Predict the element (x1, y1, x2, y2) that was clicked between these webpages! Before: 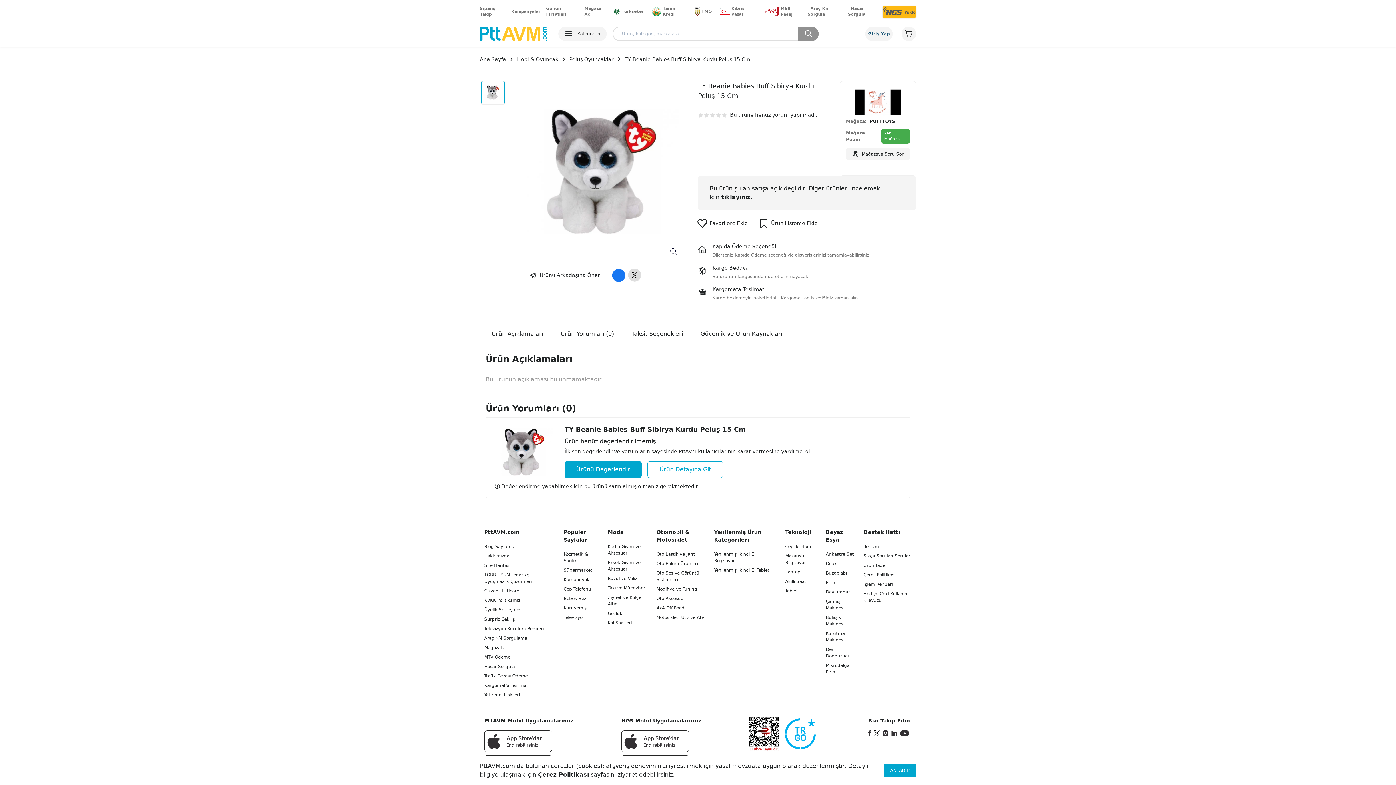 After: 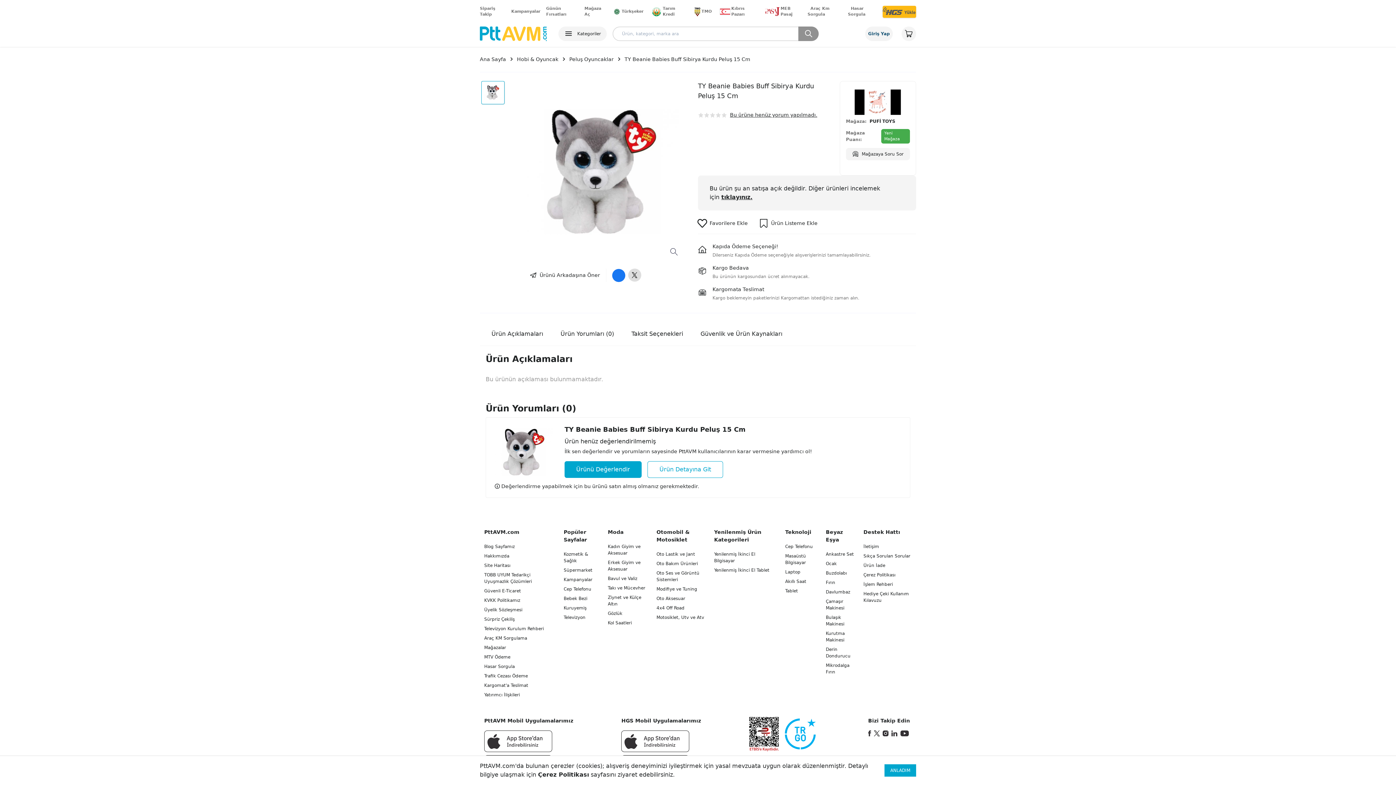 Action: label: Twitter bbox: (874, 730, 879, 736)